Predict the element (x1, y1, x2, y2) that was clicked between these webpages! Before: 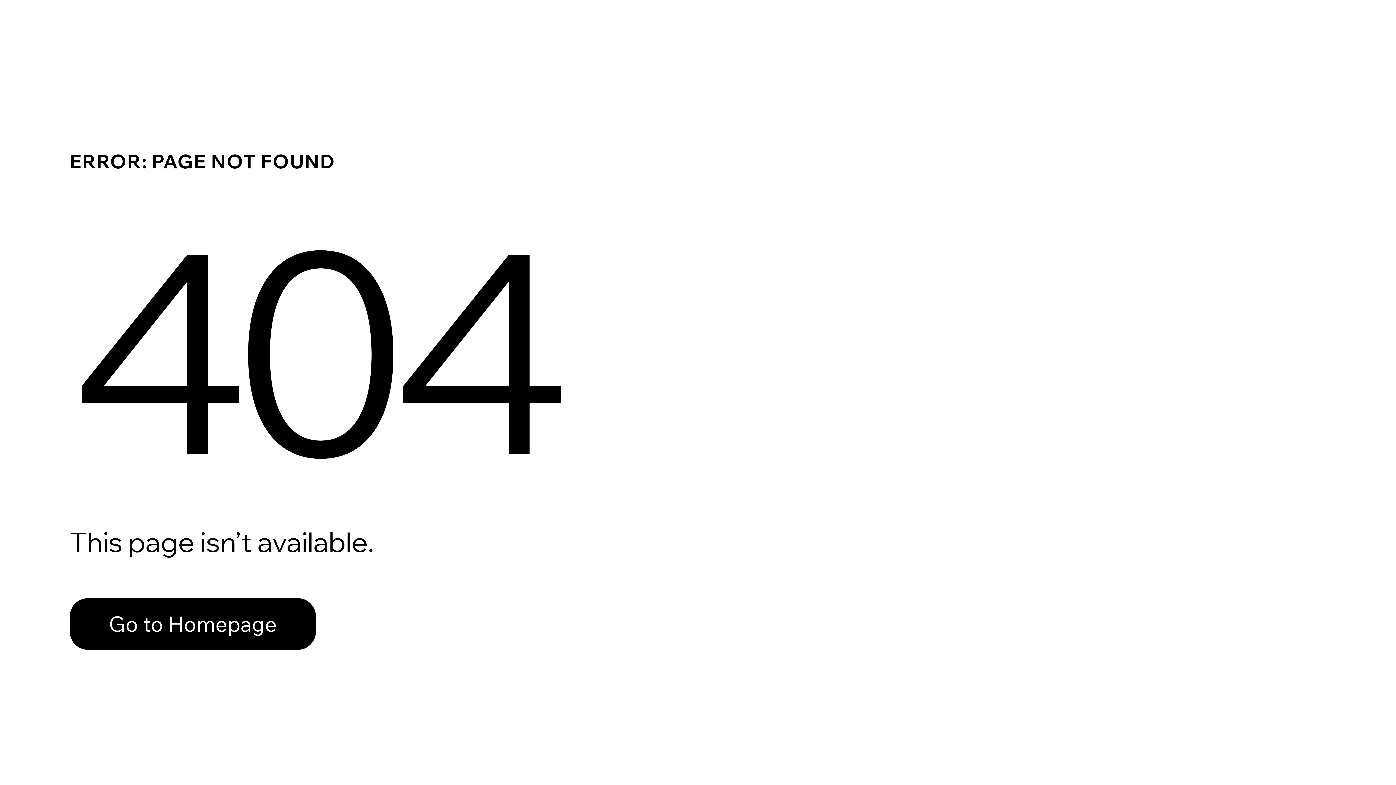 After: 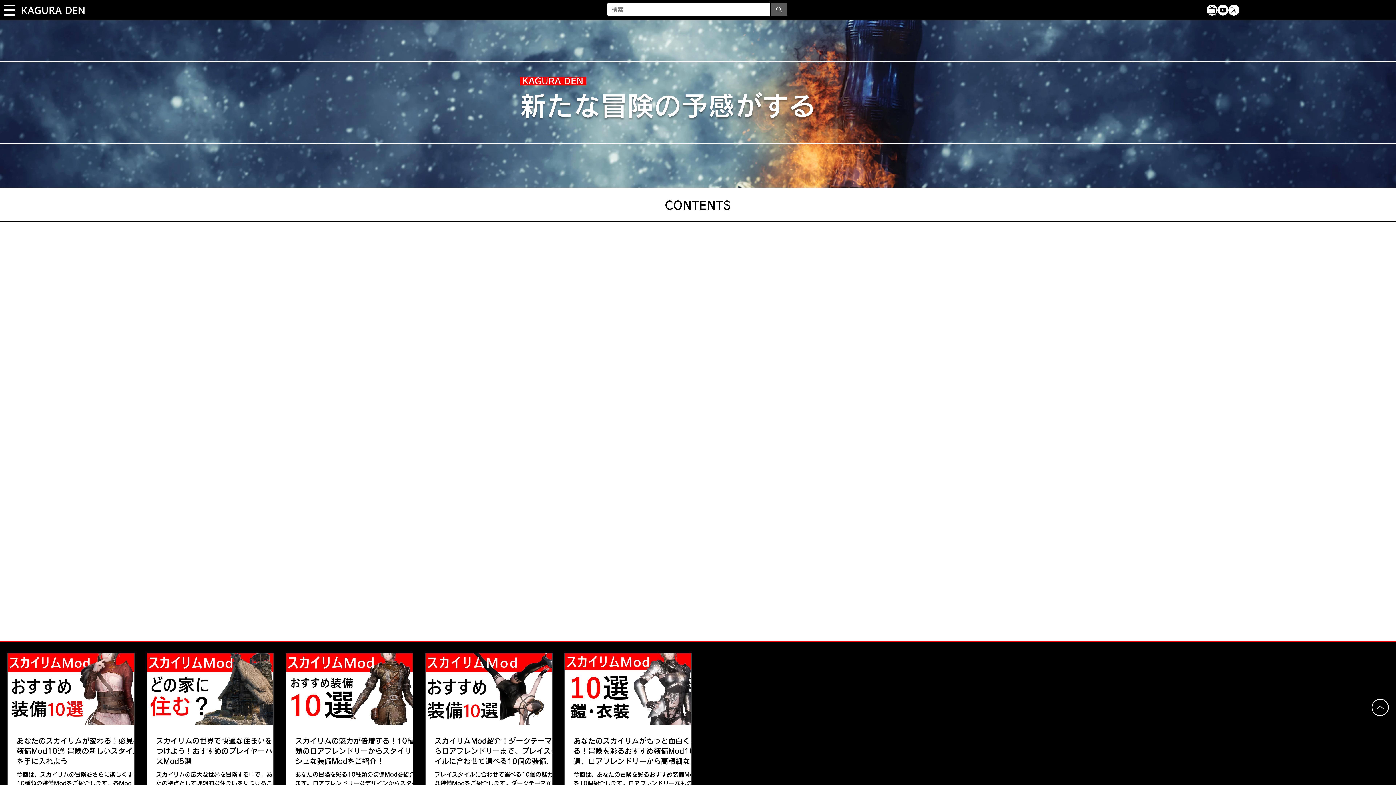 Action: bbox: (69, 598, 316, 650) label: Go to Homepage